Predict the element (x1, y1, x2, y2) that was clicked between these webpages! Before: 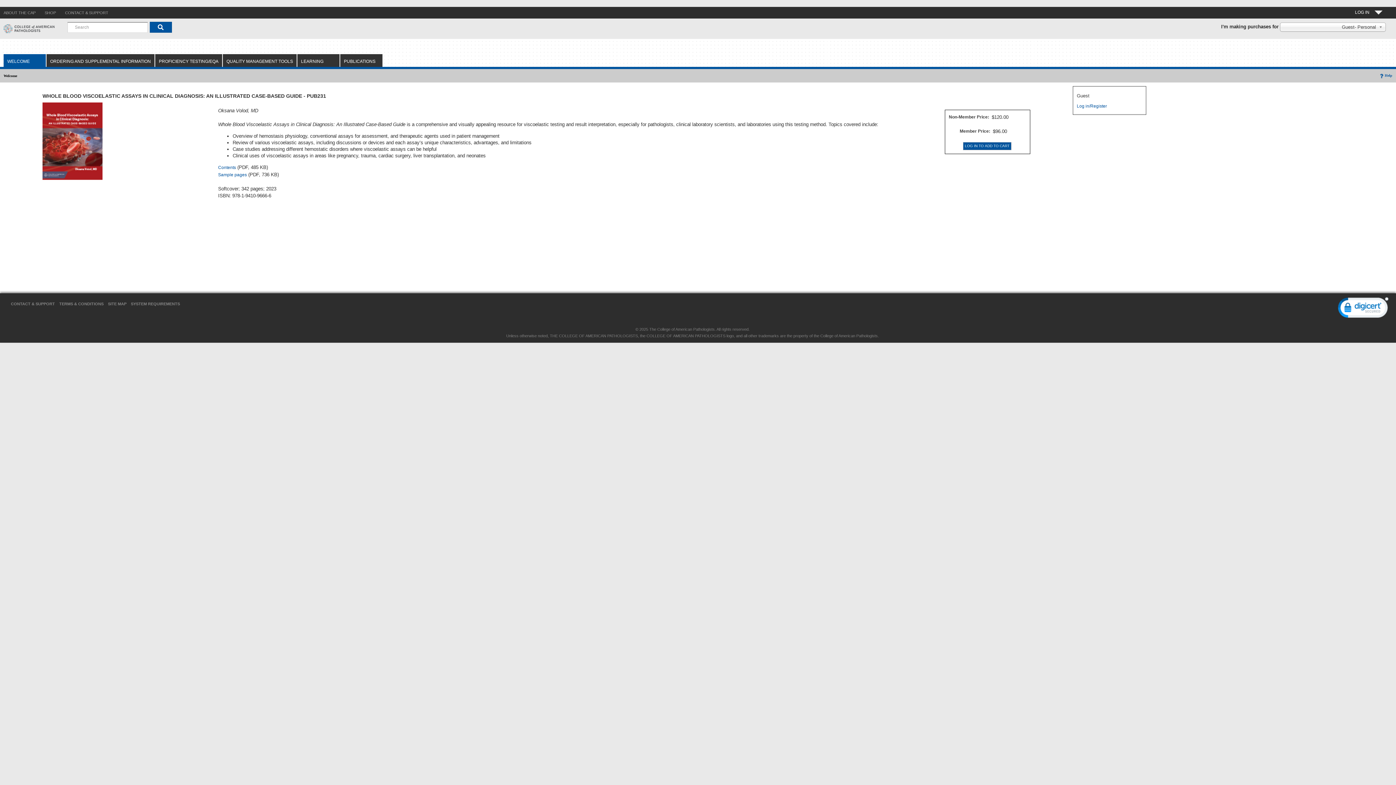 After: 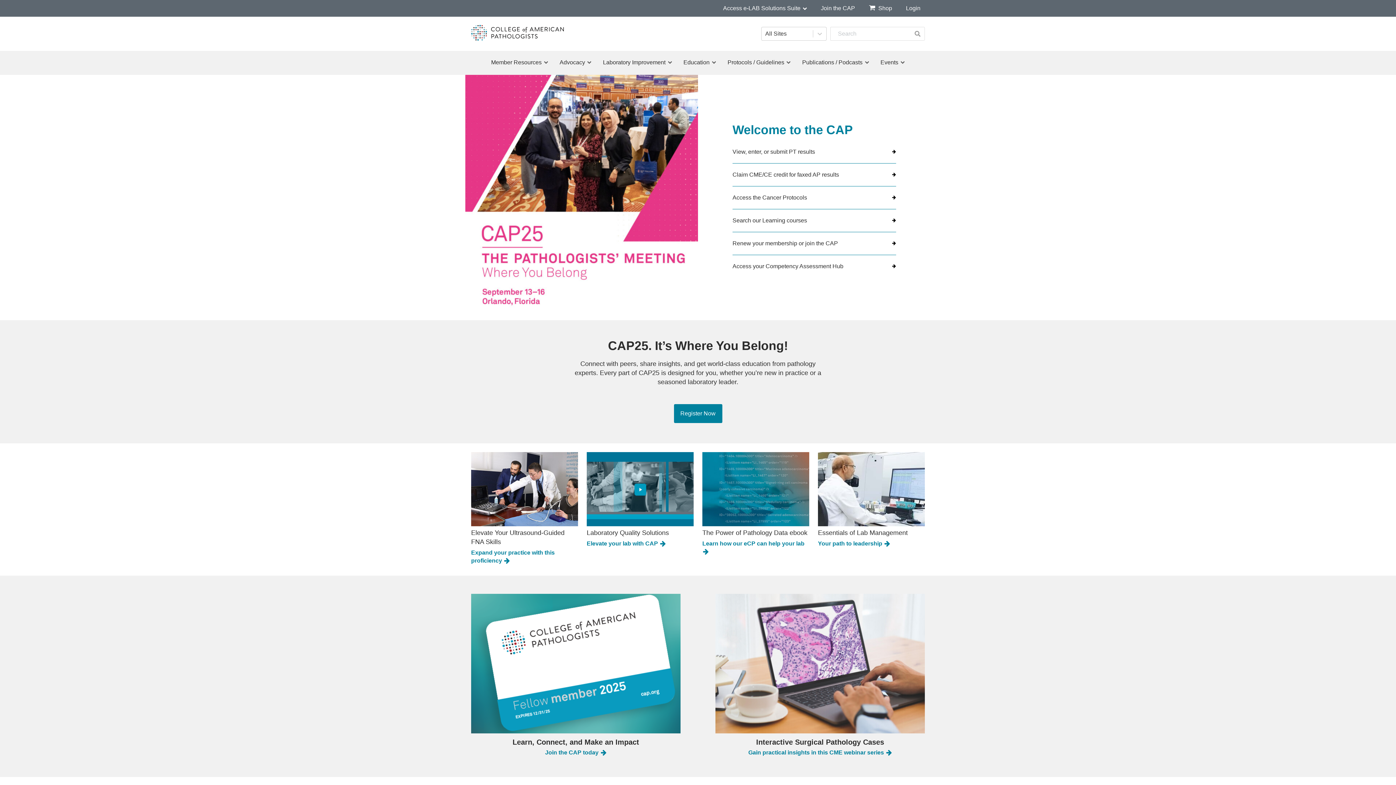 Action: bbox: (3, 25, 54, 31)